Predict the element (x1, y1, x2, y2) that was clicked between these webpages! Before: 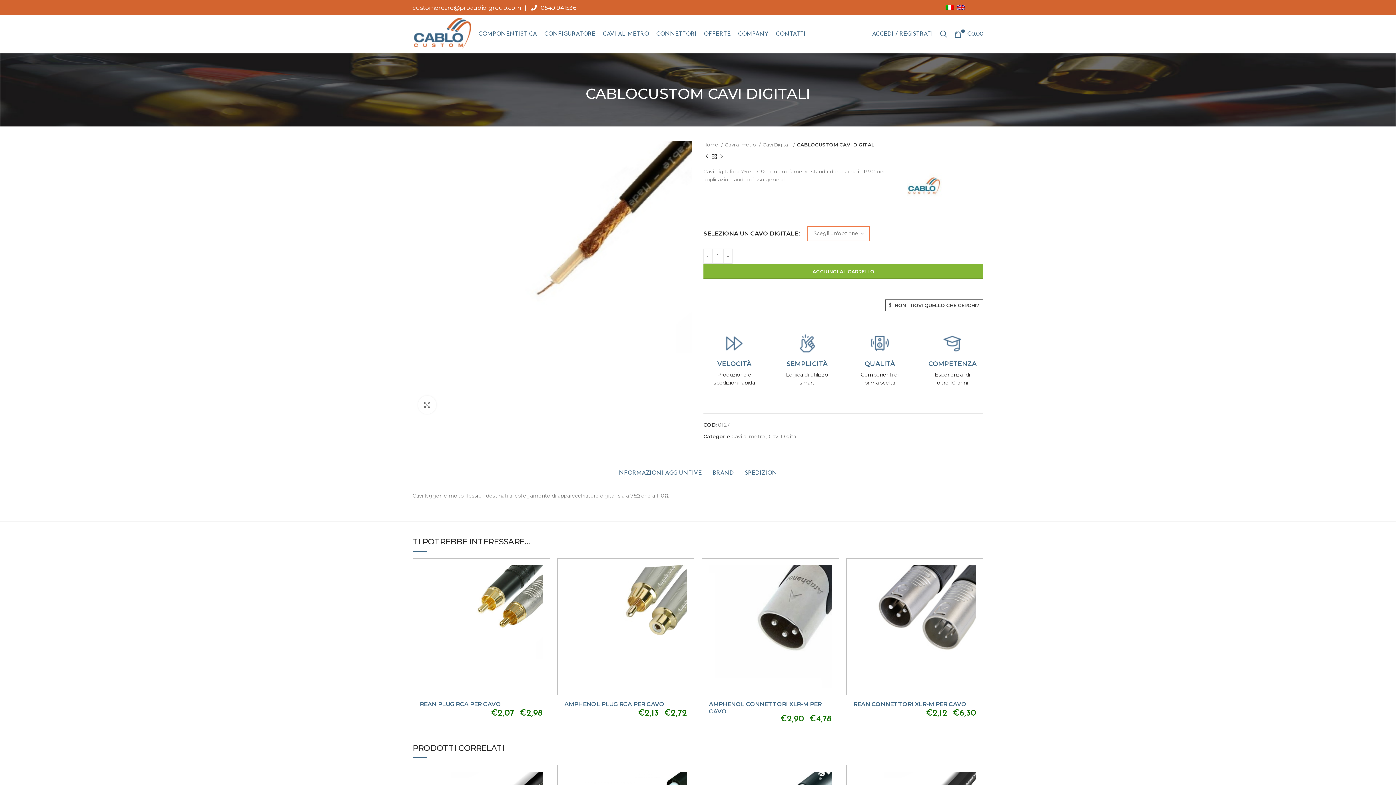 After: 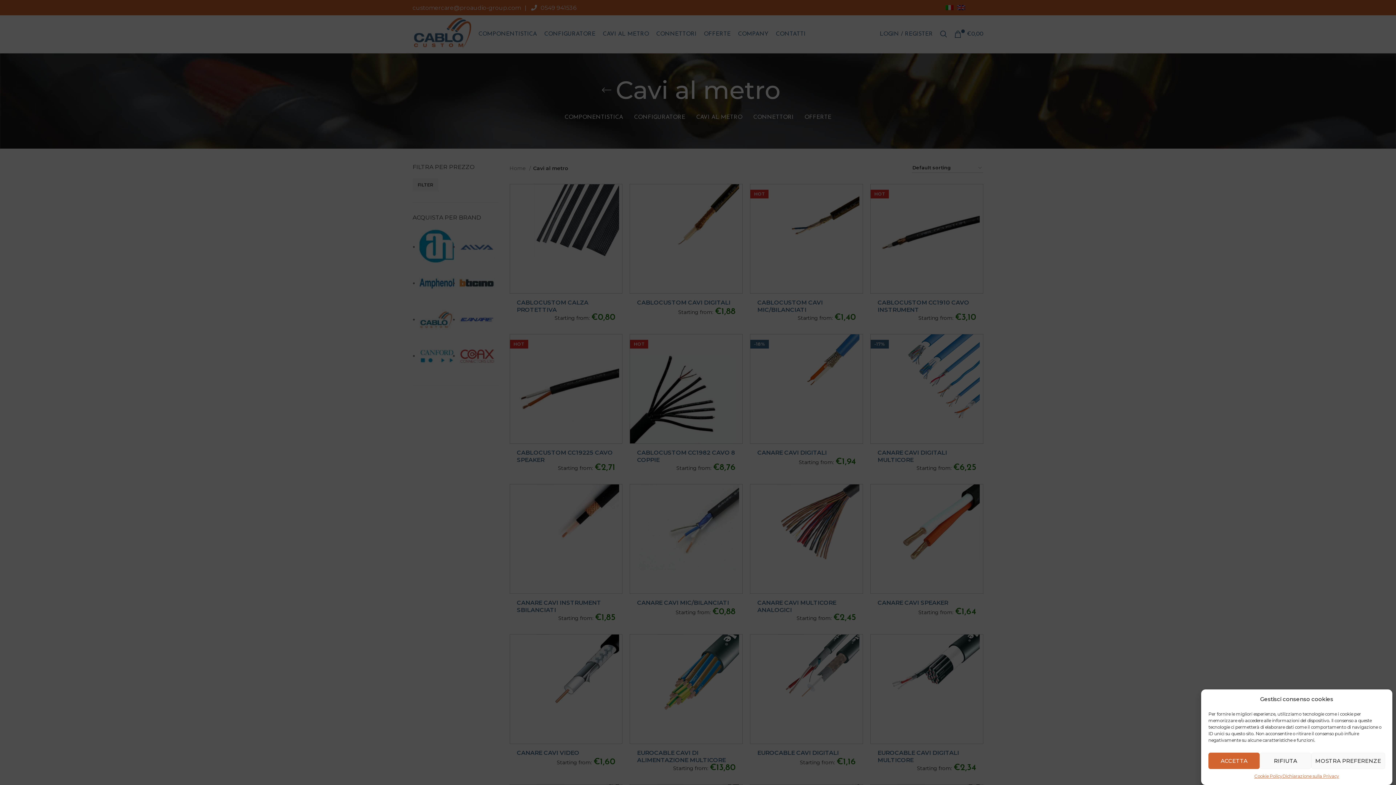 Action: label: Cavi al metro  bbox: (725, 141, 760, 148)